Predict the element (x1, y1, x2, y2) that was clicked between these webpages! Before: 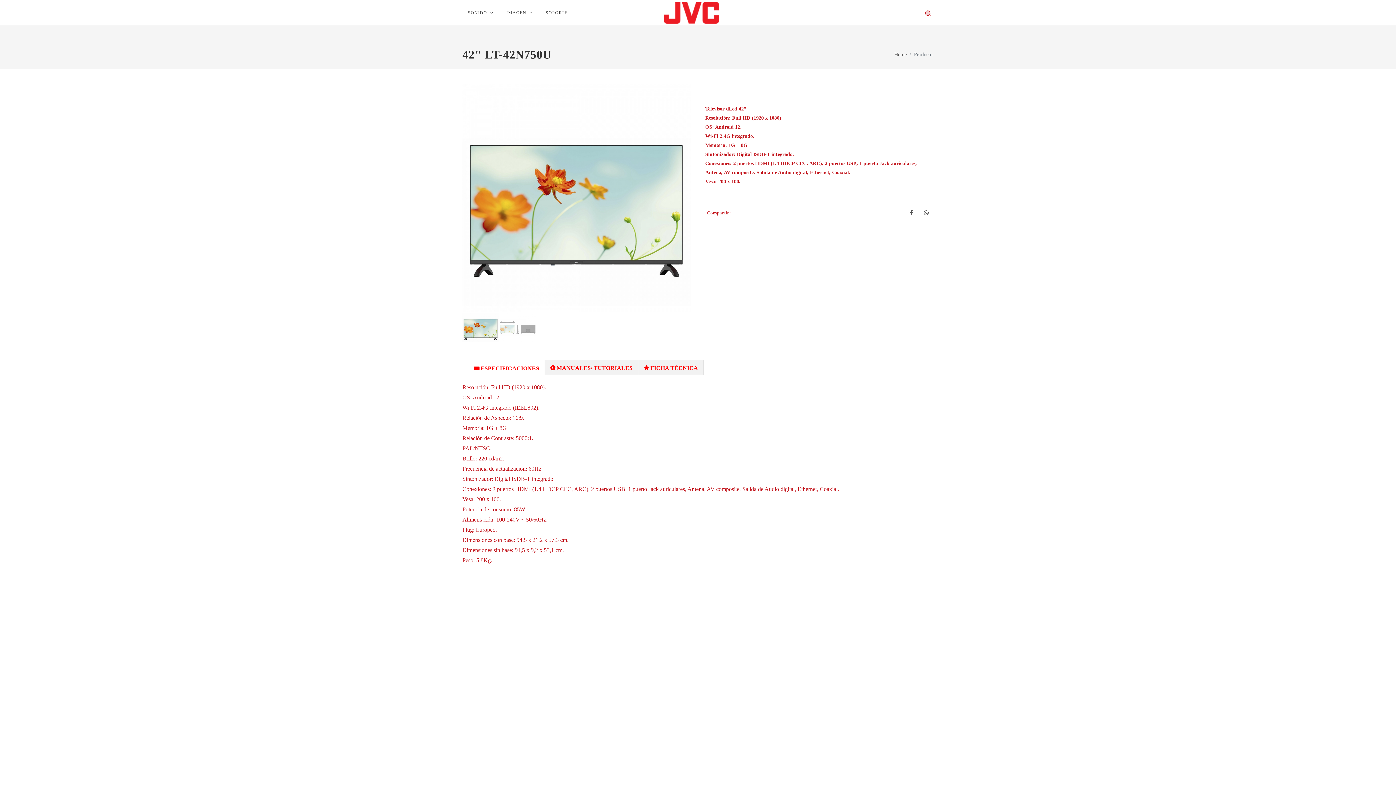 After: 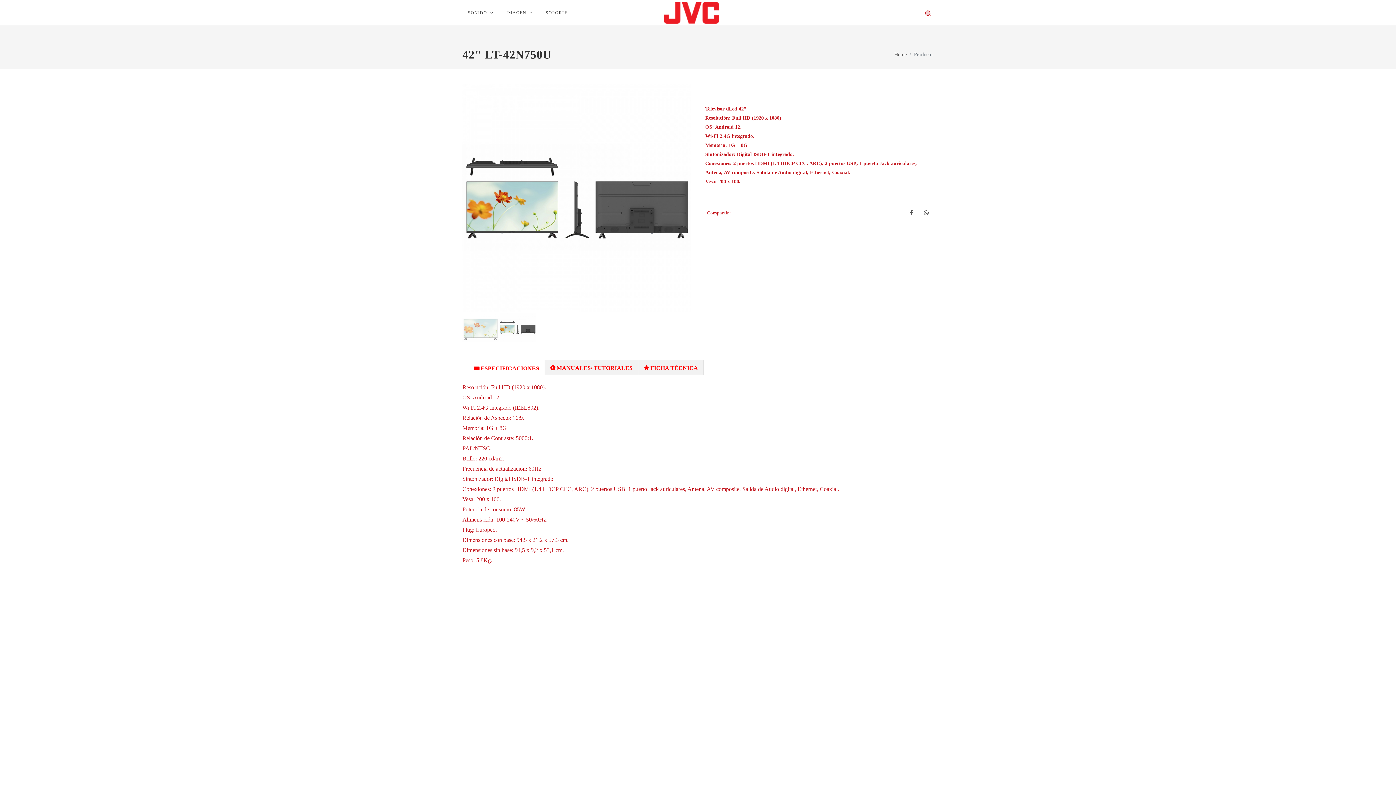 Action: bbox: (468, 360, 544, 375) label: ESPECIFICACIONES